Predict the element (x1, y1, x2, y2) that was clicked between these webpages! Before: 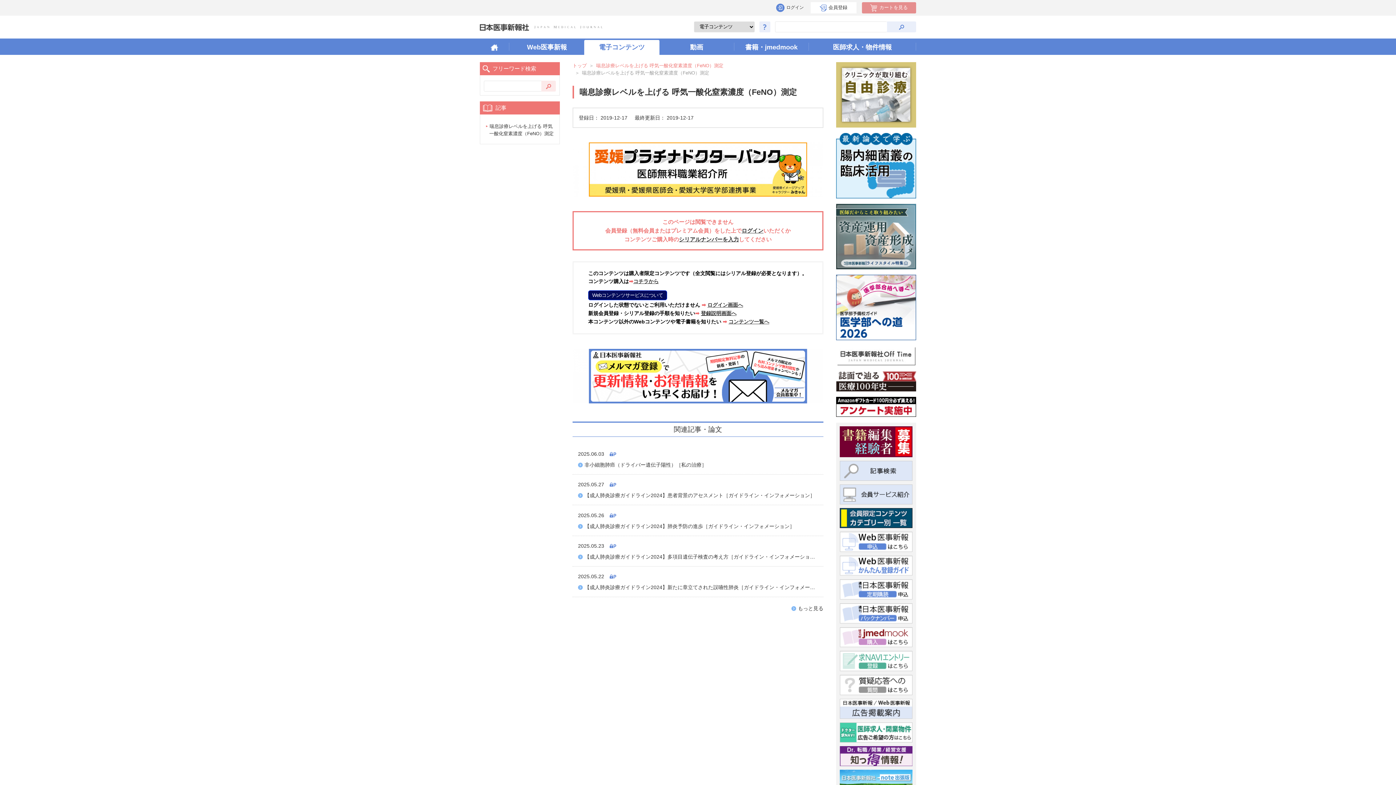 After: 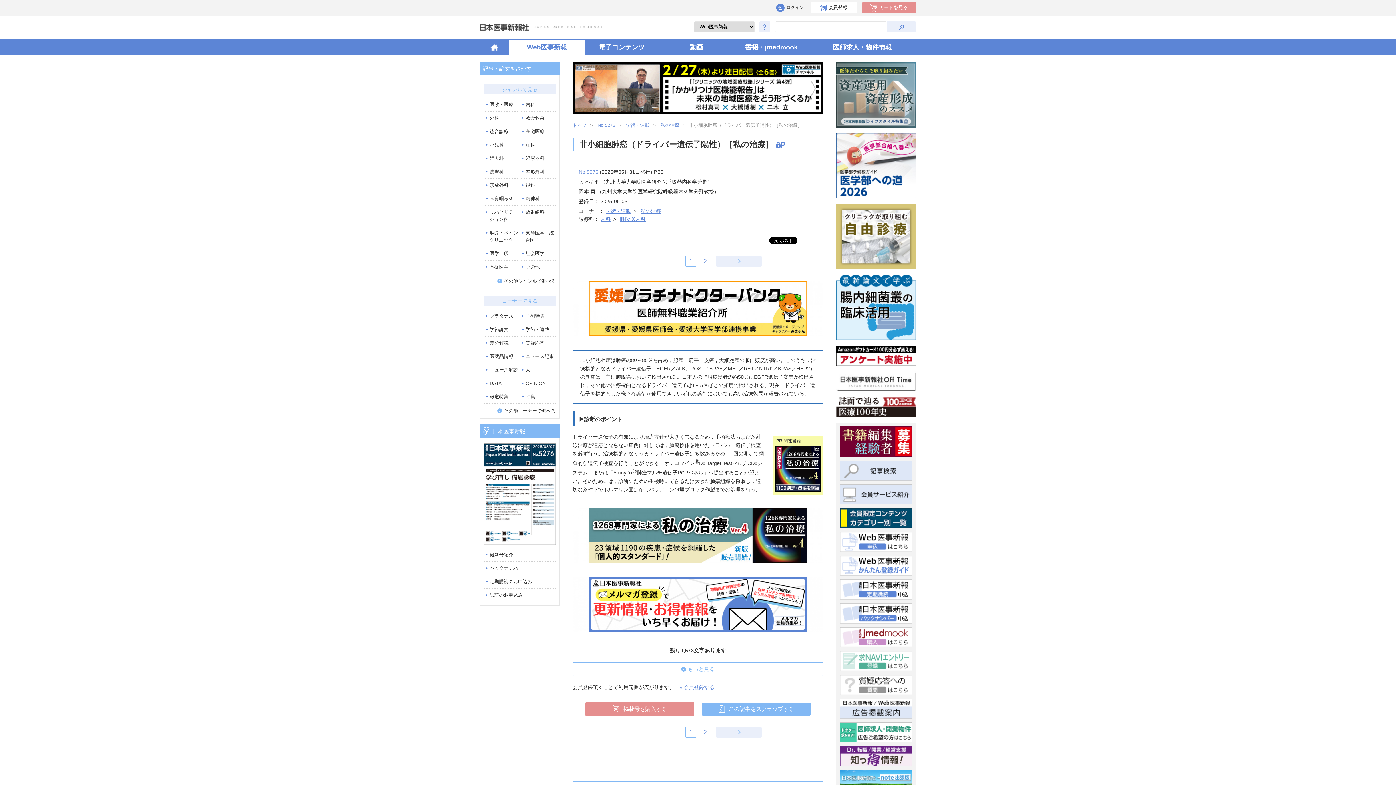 Action: label: 2025.06.03

 

非小細胞肺癌（ドライバー遺伝子陽性）［私の治療］ bbox: (572, 447, 823, 474)